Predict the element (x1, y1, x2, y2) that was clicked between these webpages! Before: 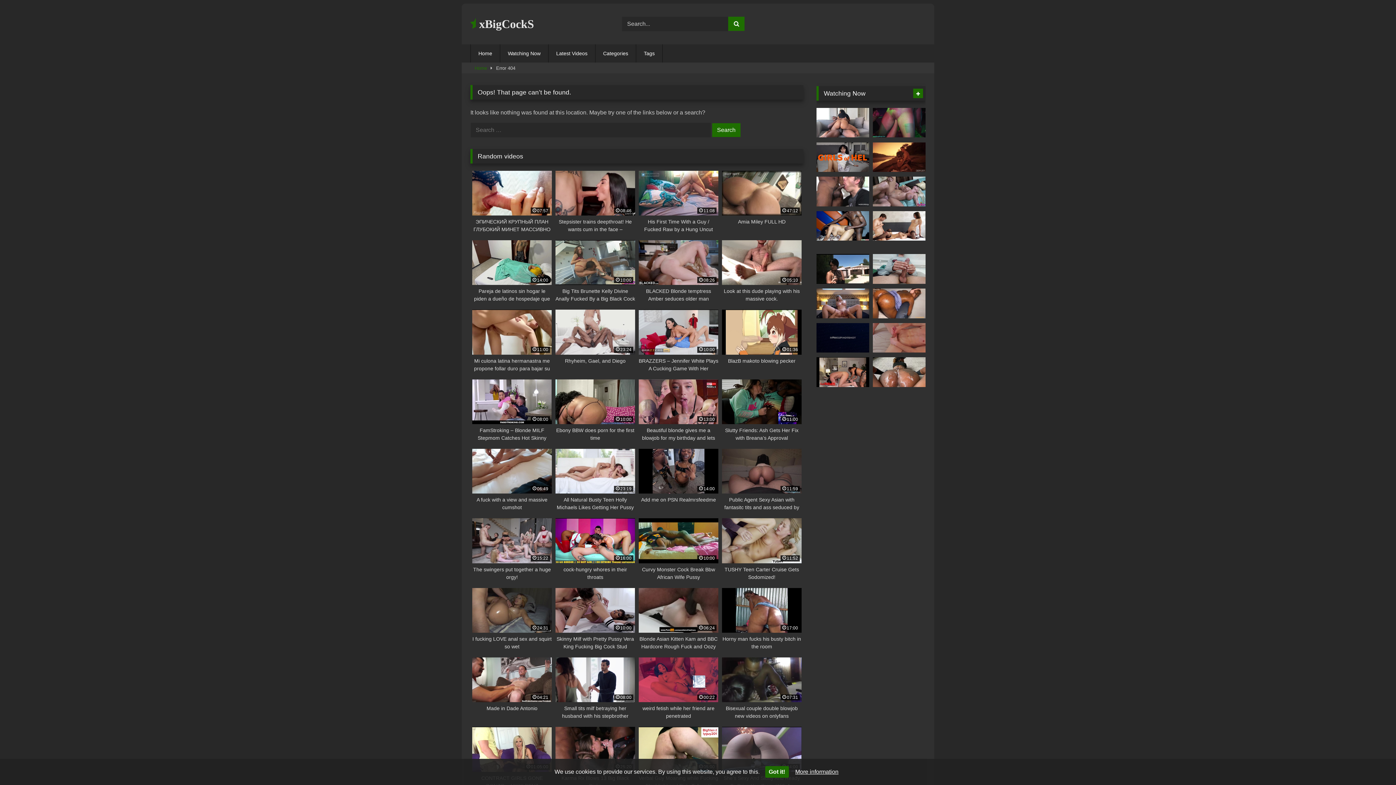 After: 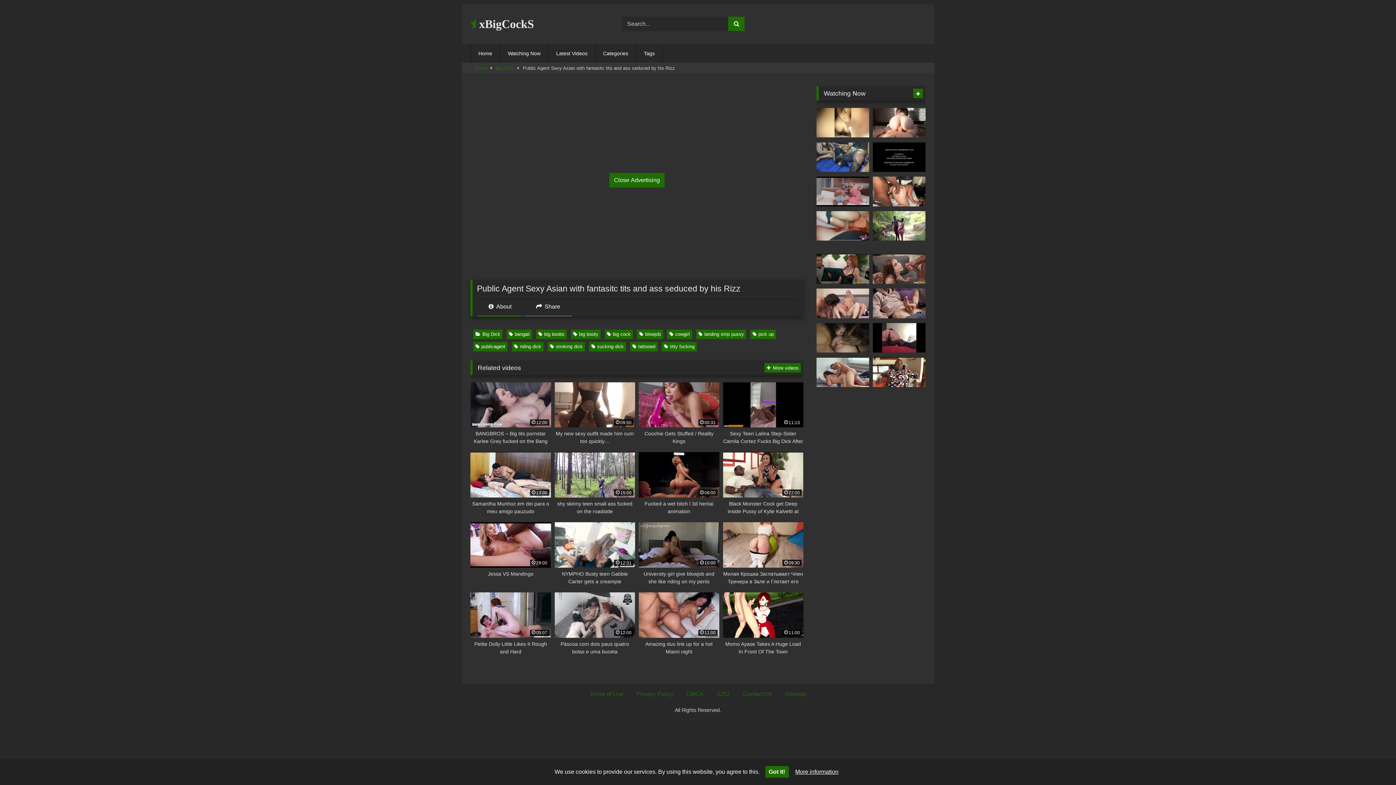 Action: label: 11:59
Public Agent Sexy Asian with fantasitc tits and ass seduced by his Rizz bbox: (722, 449, 801, 511)